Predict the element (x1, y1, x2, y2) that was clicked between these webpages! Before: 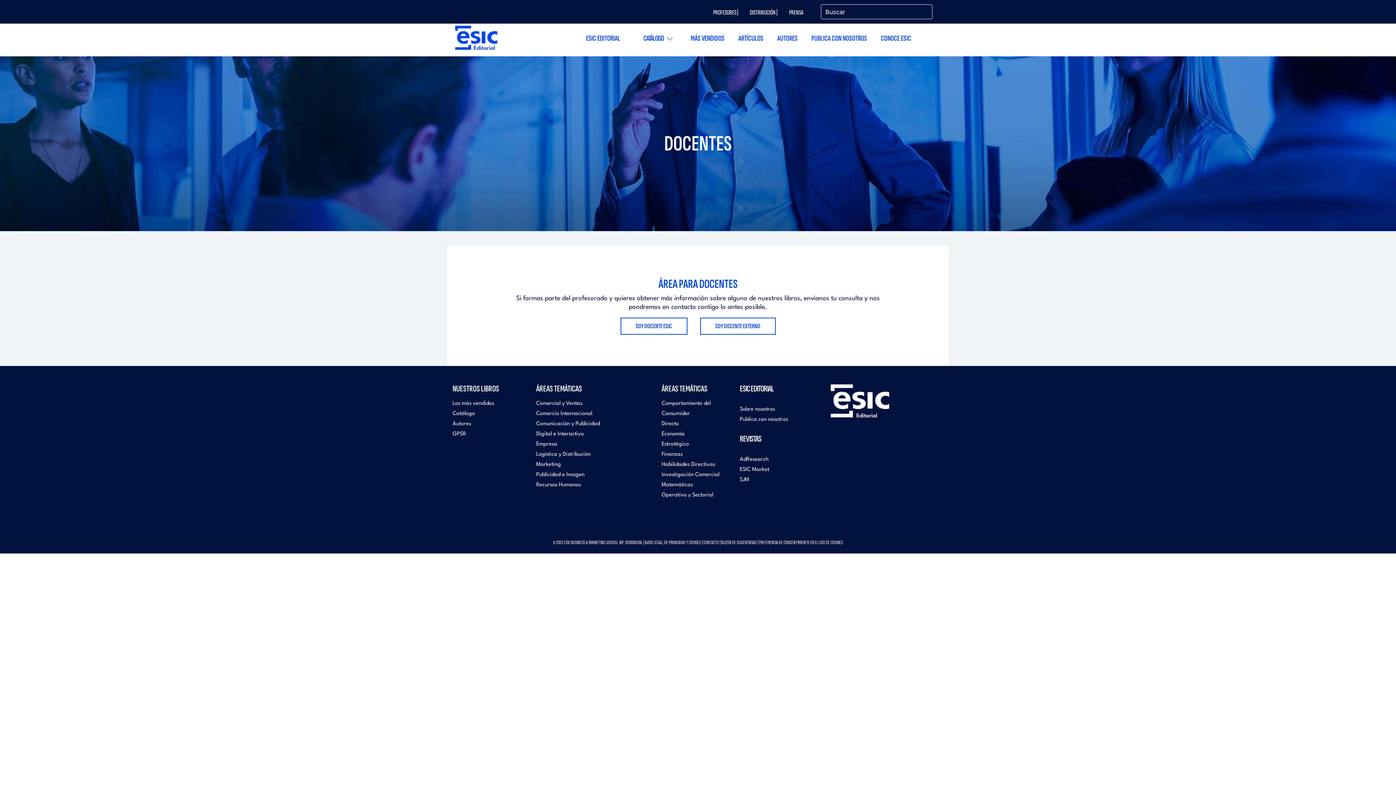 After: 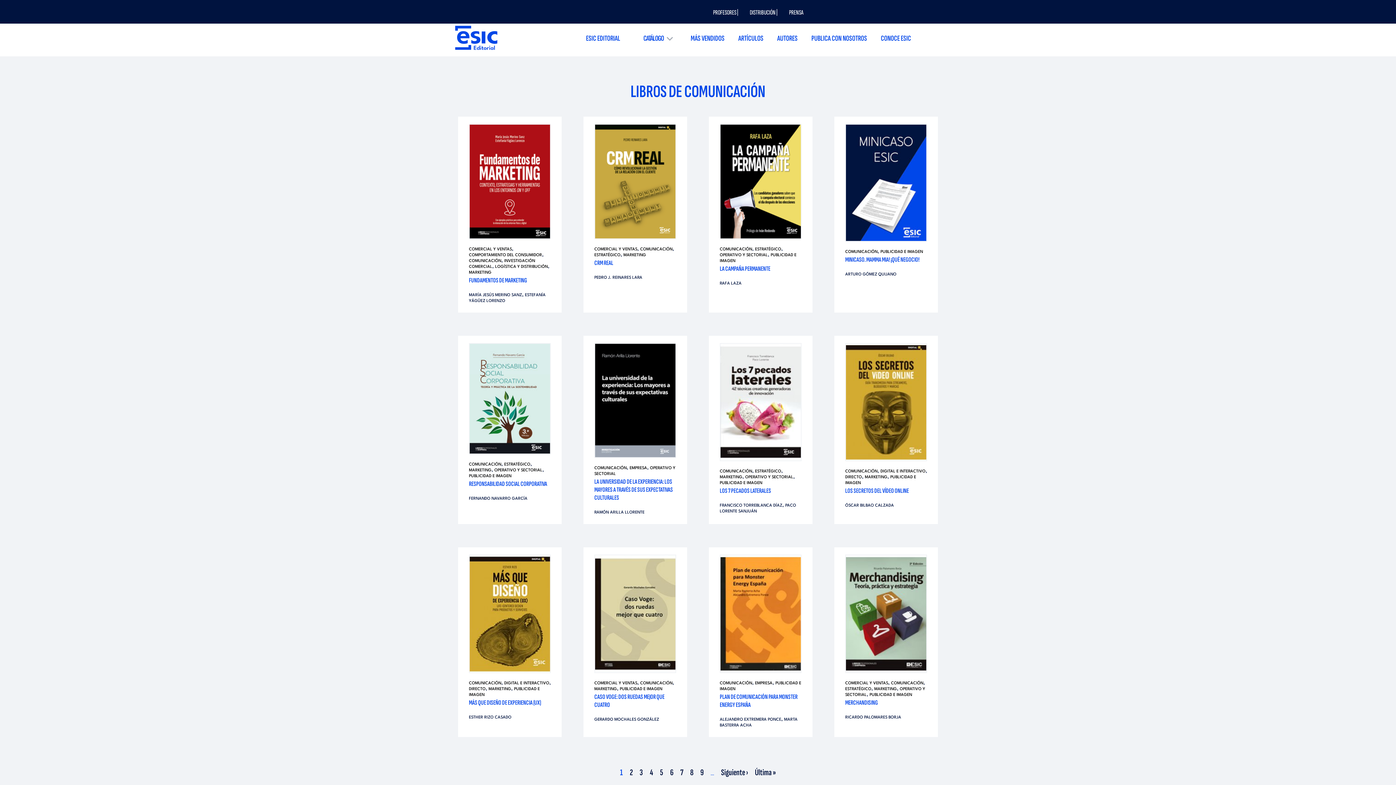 Action: bbox: (536, 421, 600, 426) label: Comunicación y Publicidad